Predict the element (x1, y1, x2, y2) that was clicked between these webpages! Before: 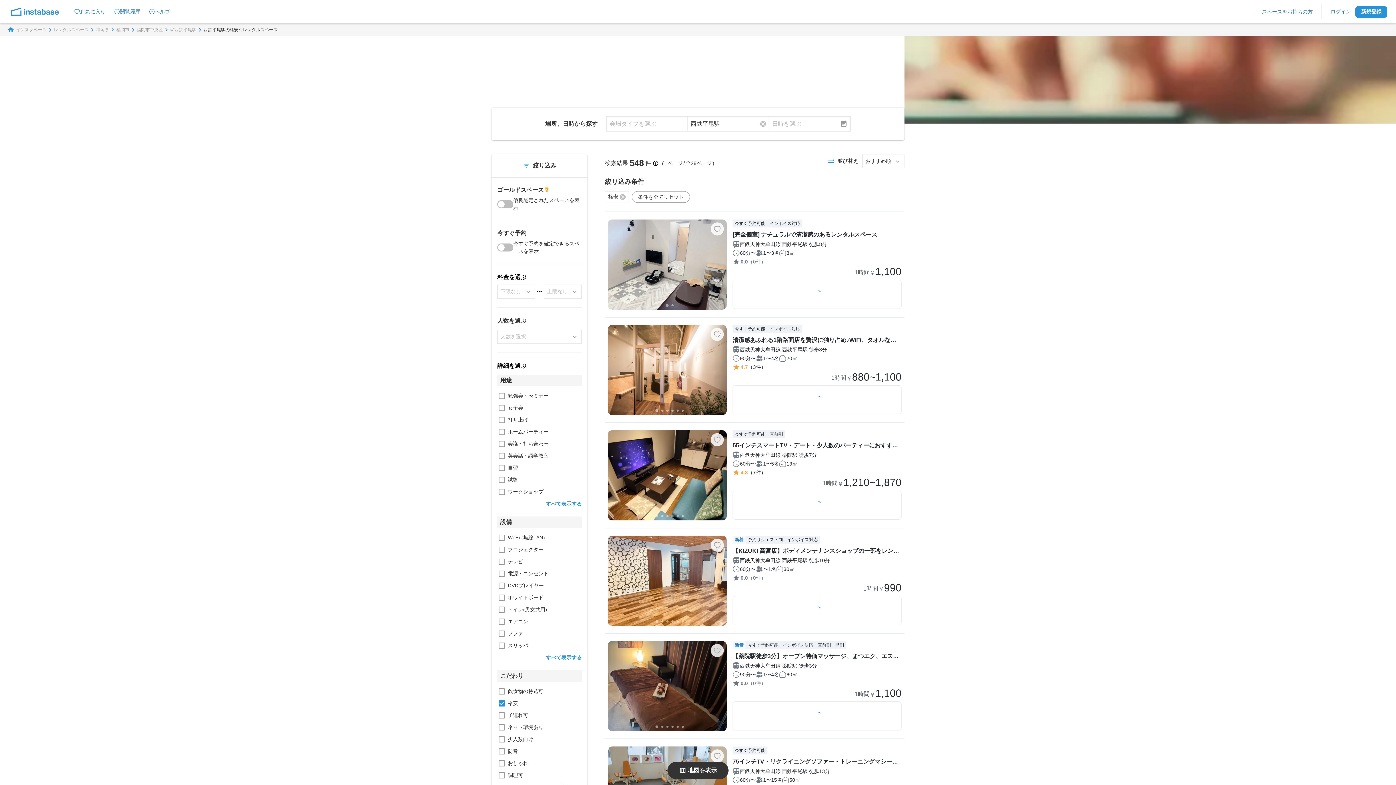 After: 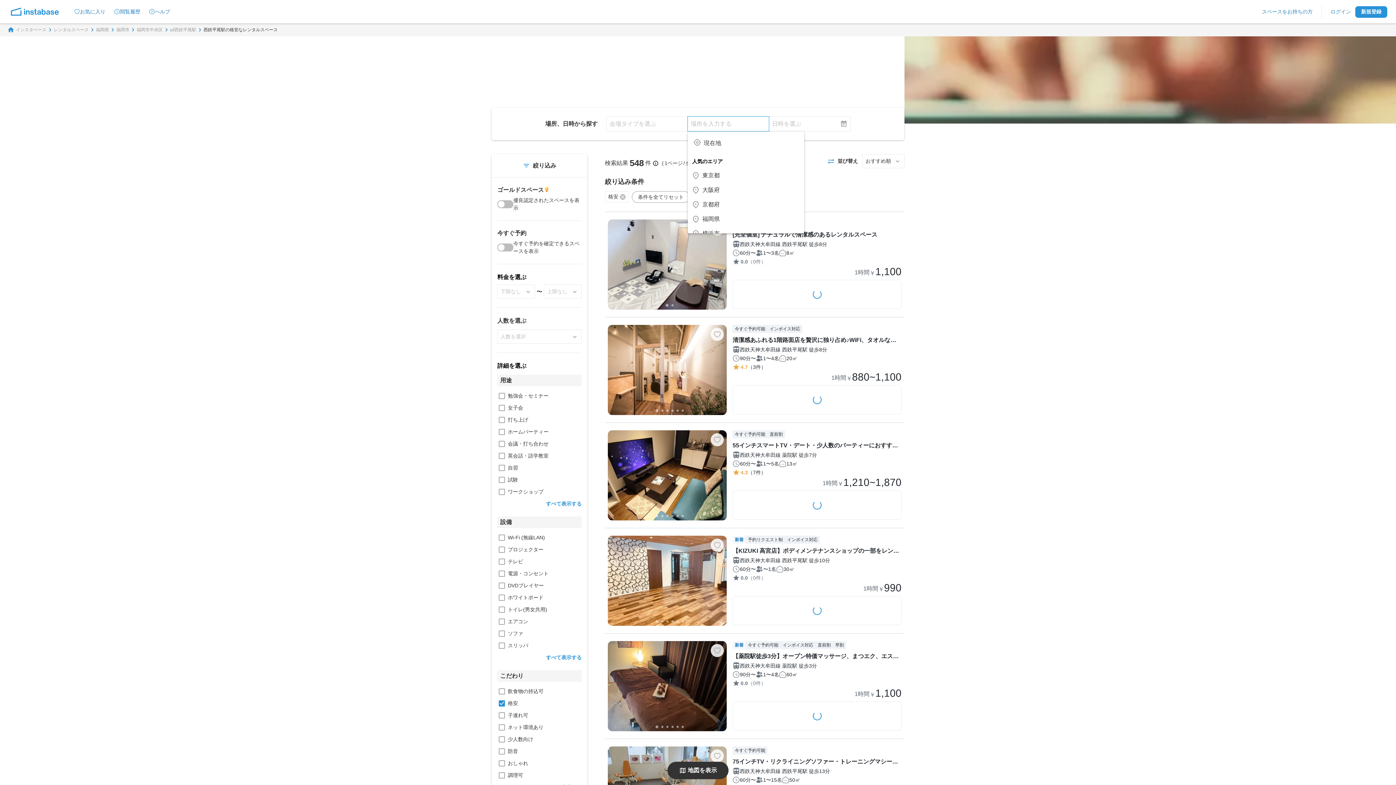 Action: bbox: (760, 121, 769, 126)